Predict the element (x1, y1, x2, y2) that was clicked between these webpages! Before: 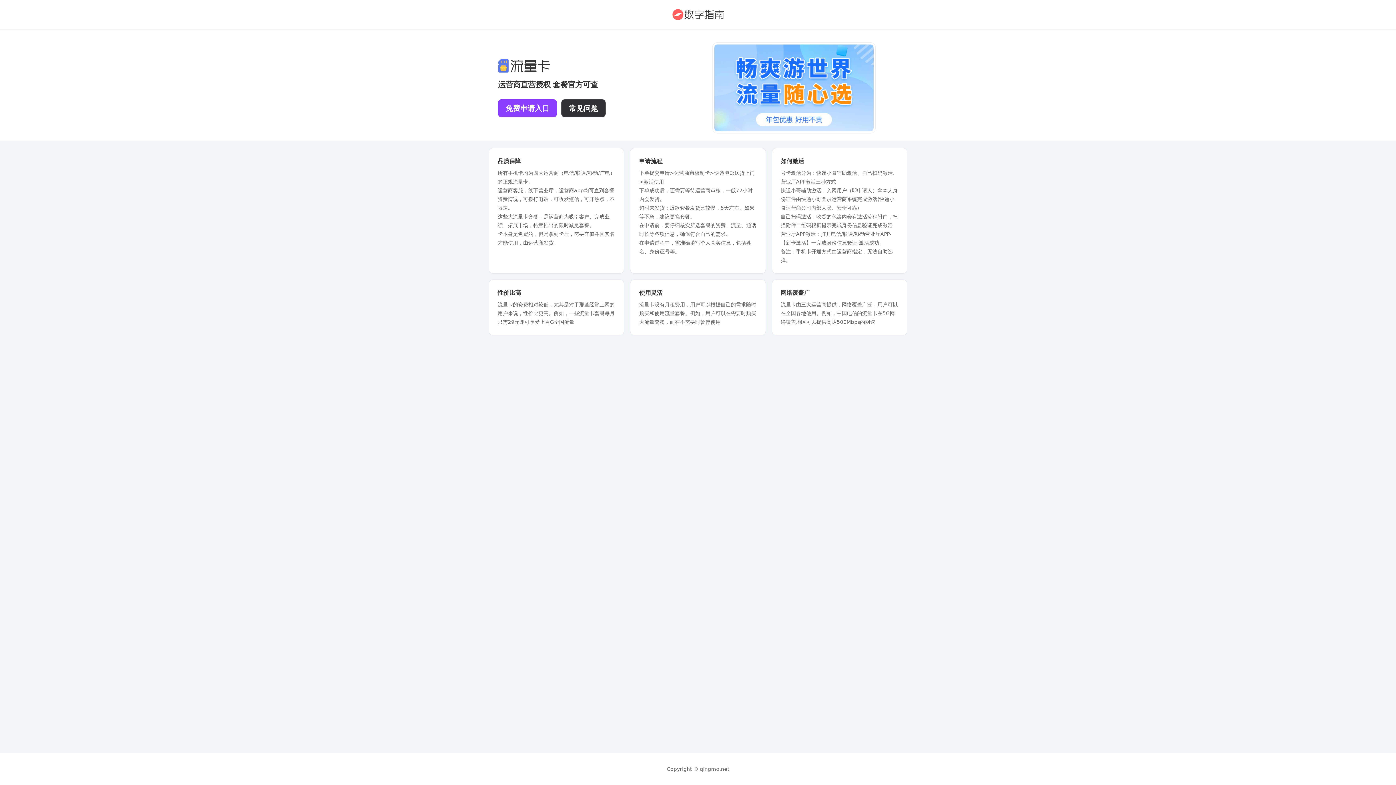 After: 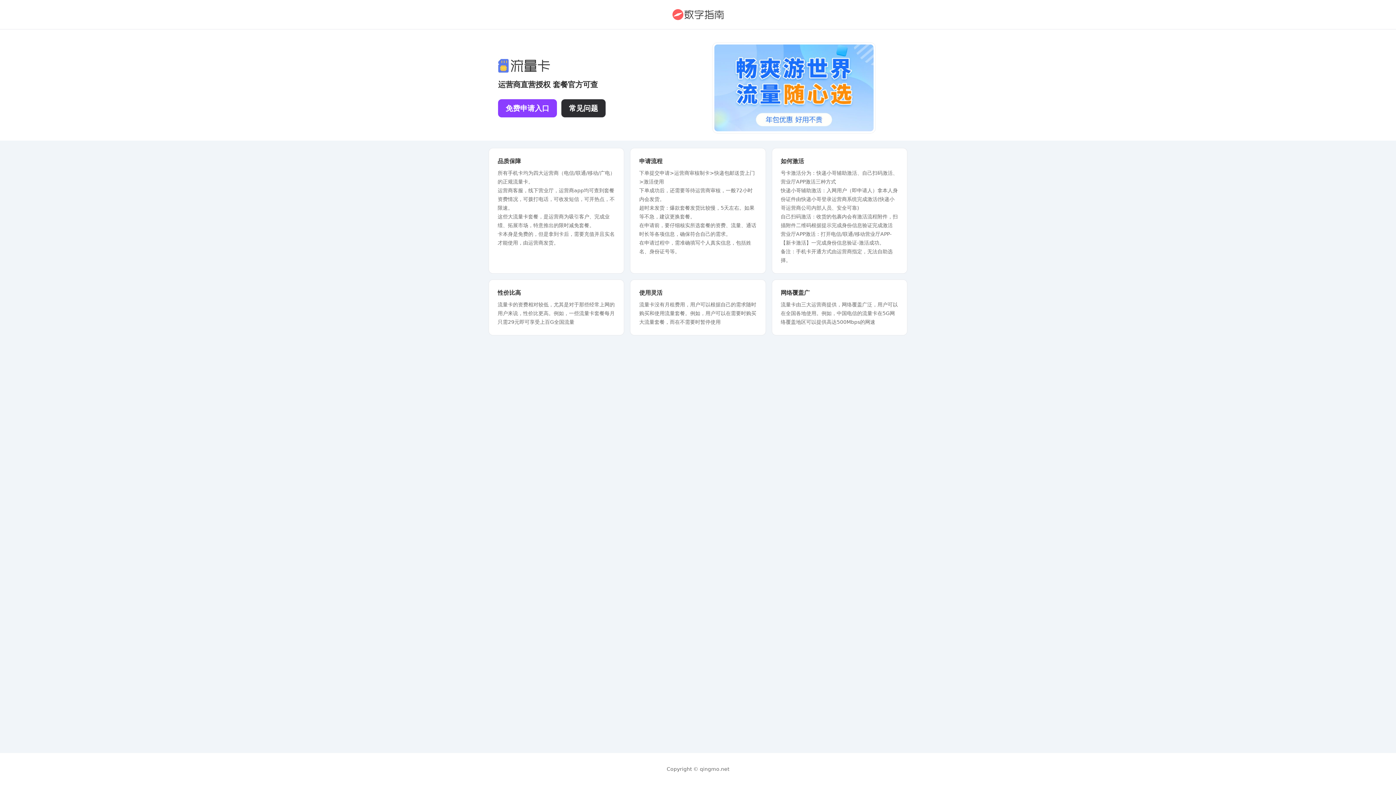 Action: label: 常见问题 bbox: (561, 99, 605, 117)